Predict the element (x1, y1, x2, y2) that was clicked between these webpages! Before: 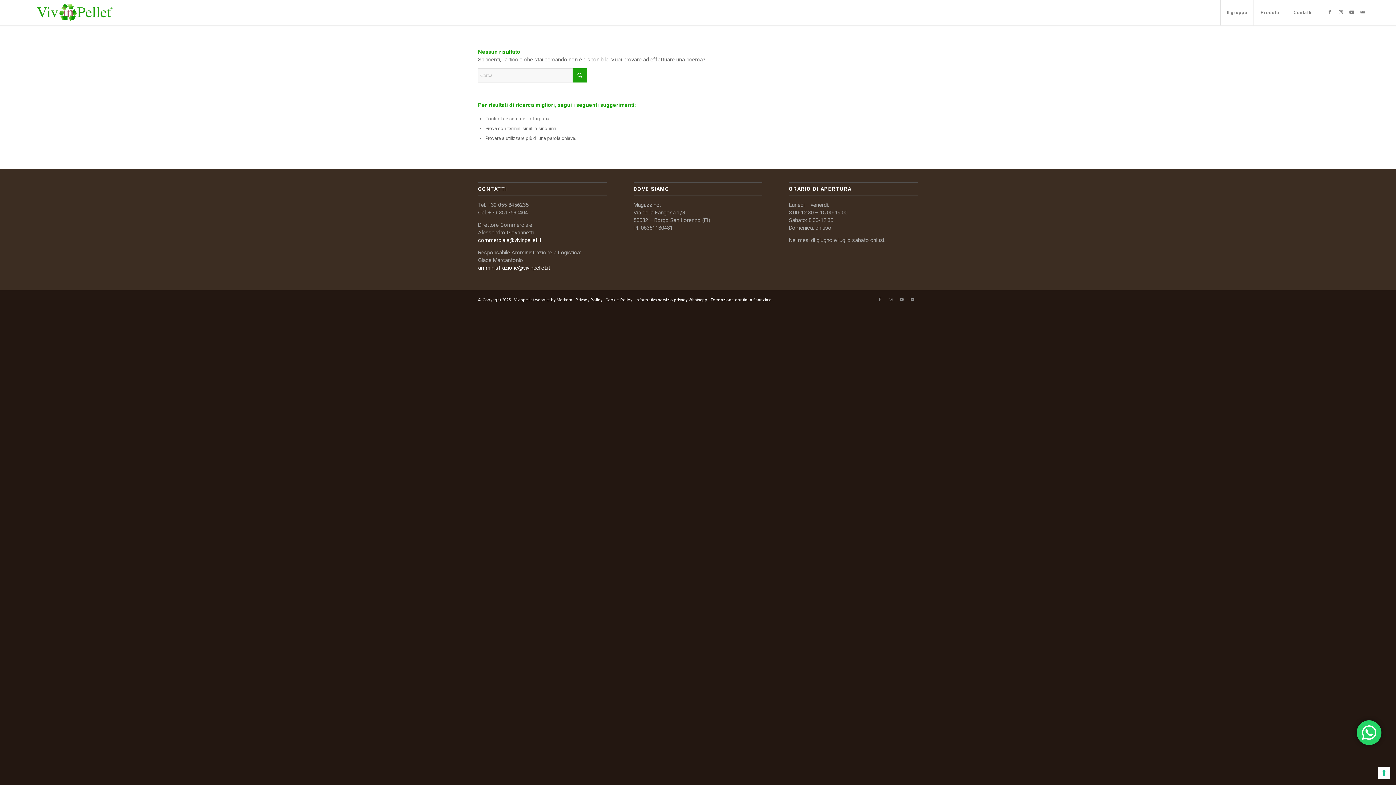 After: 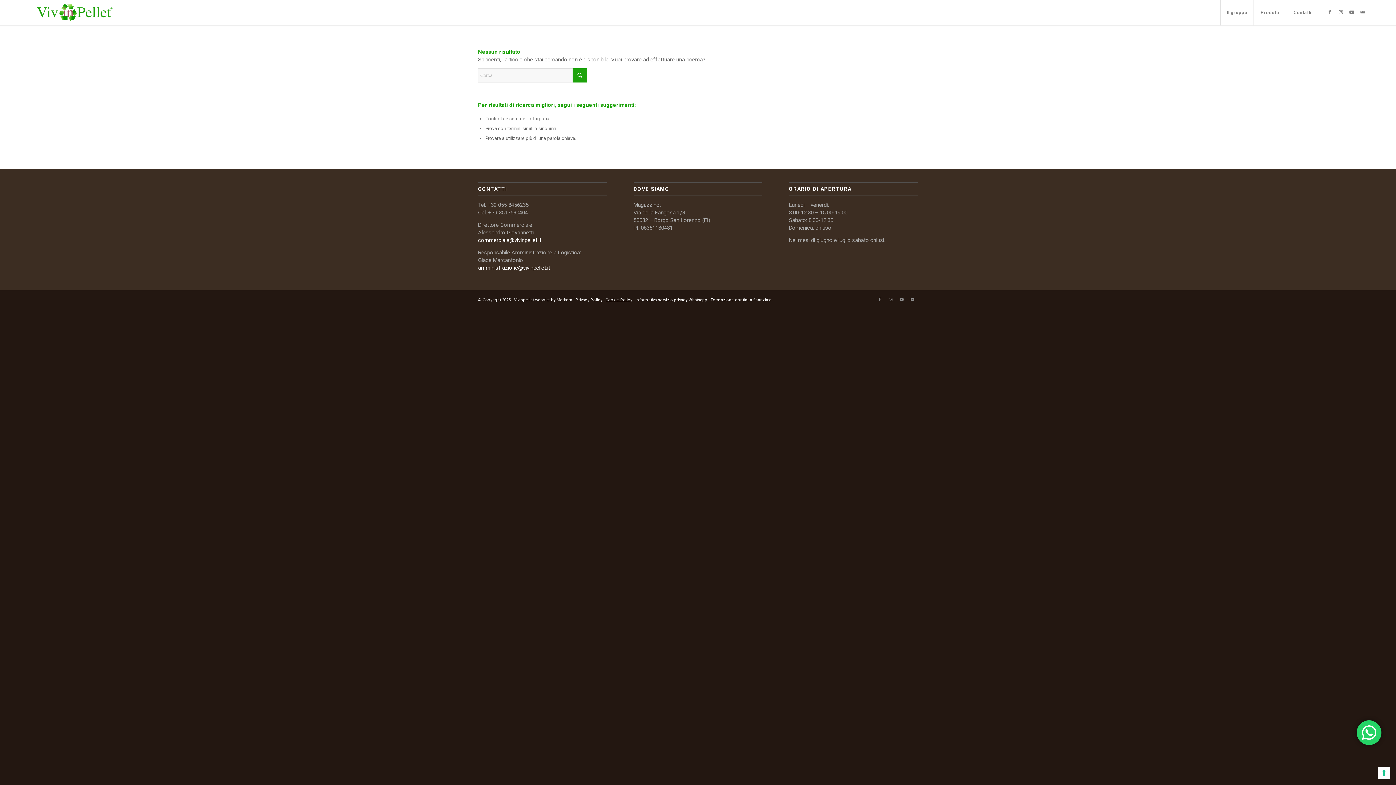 Action: label: Cookie Policy bbox: (605, 297, 632, 302)